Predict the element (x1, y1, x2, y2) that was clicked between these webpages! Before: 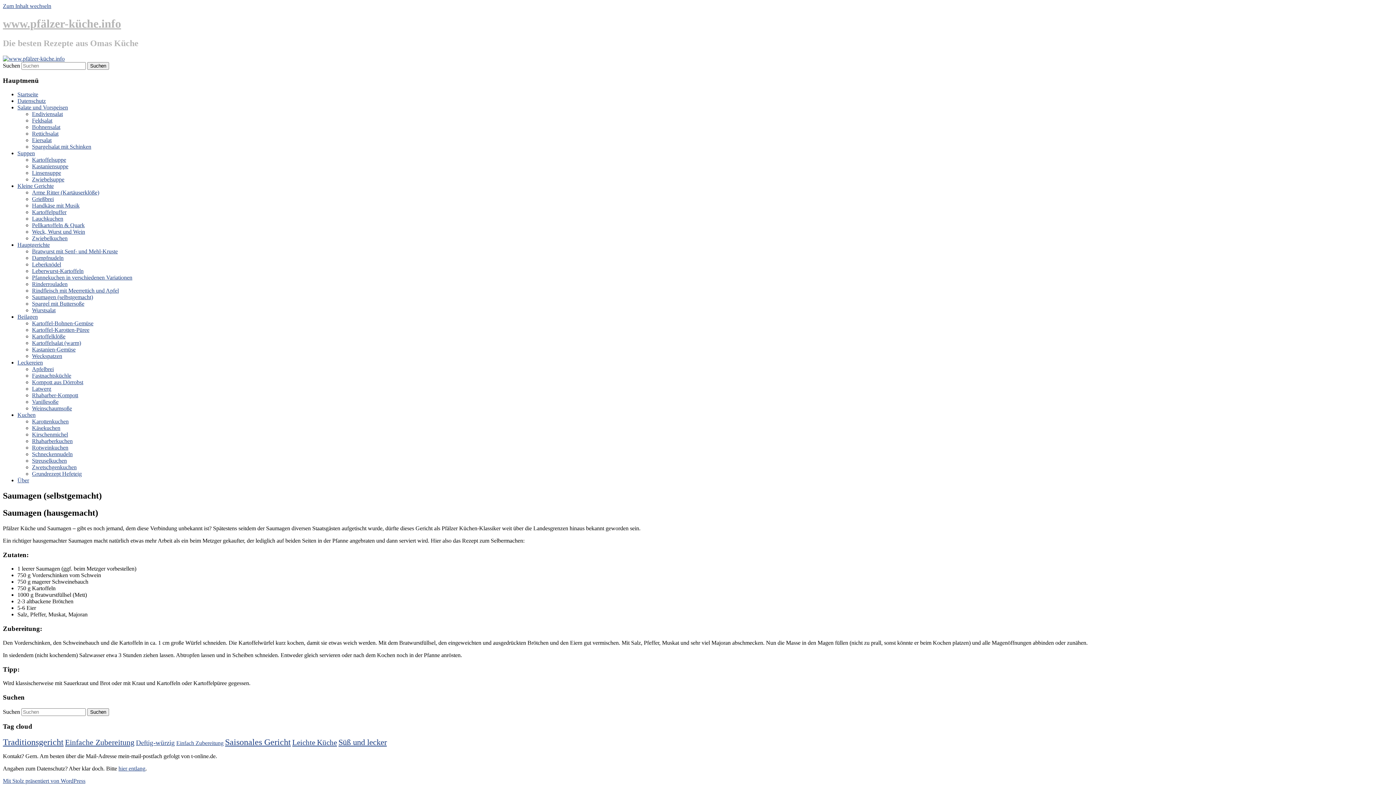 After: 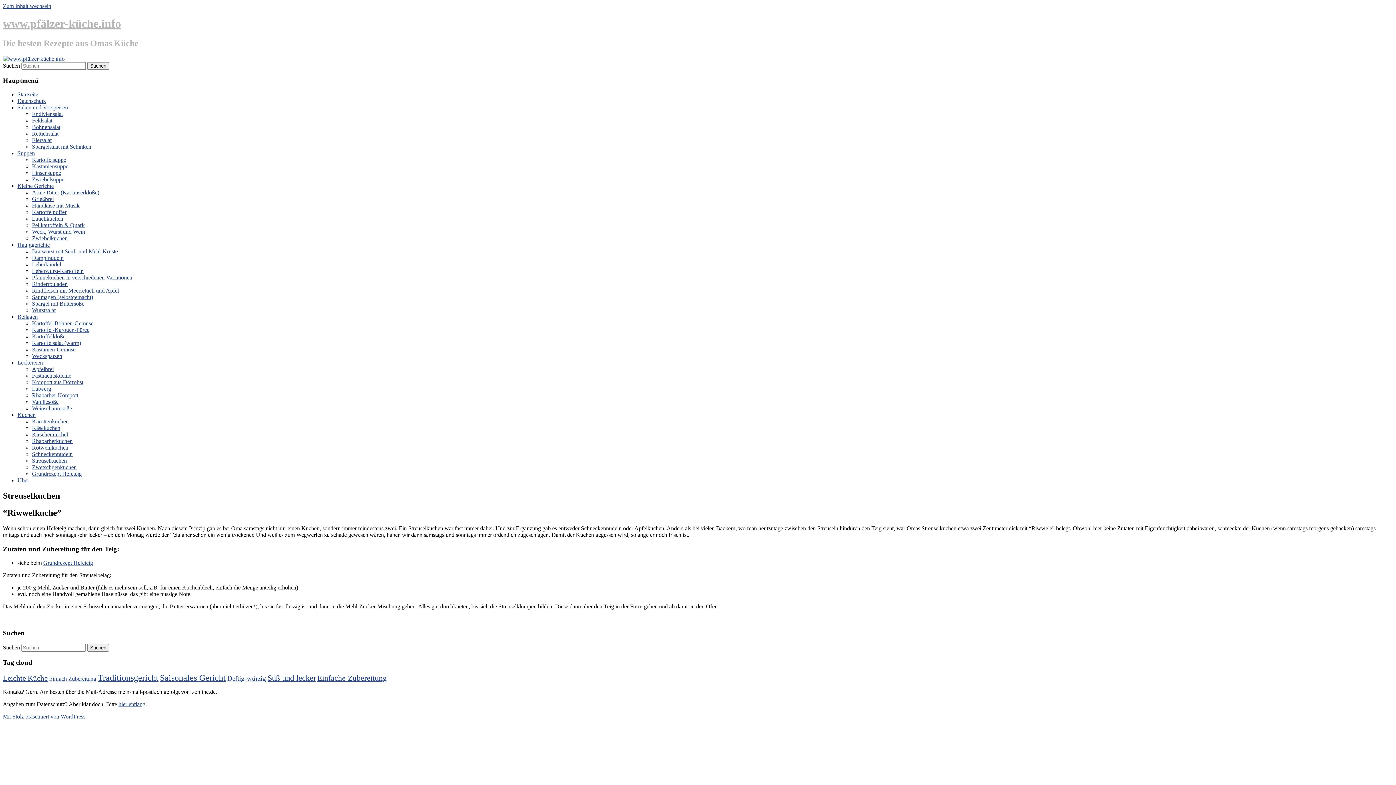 Action: label: Streuselkuchen bbox: (32, 457, 66, 464)